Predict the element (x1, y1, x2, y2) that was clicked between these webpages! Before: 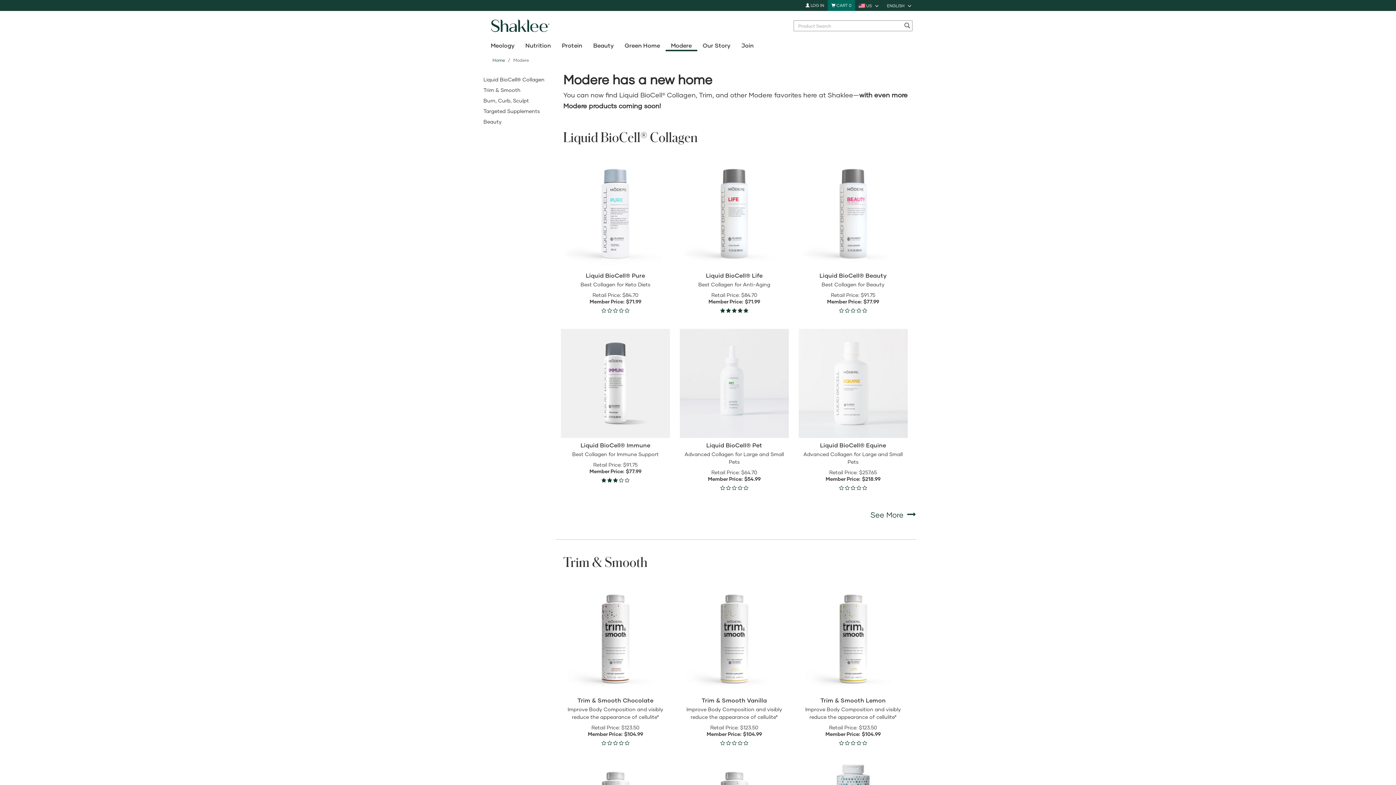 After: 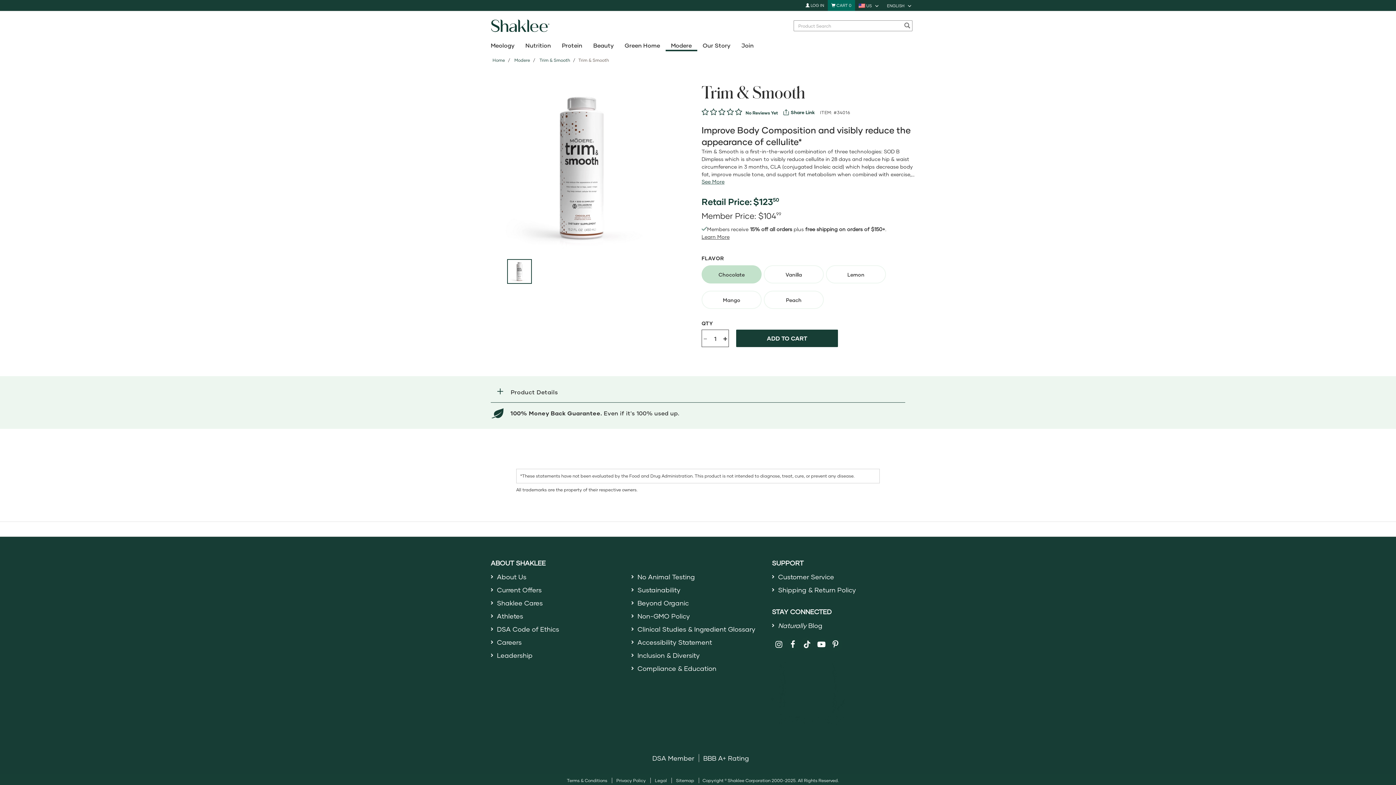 Action: bbox: (561, 584, 670, 747) label: QUICK SHOP
Trim & Smooth Chocolate Improve Body Composition and visibly reduce the appearance of cellulite*
Retail Price: $123.50
Member Price: $104.99
    
    